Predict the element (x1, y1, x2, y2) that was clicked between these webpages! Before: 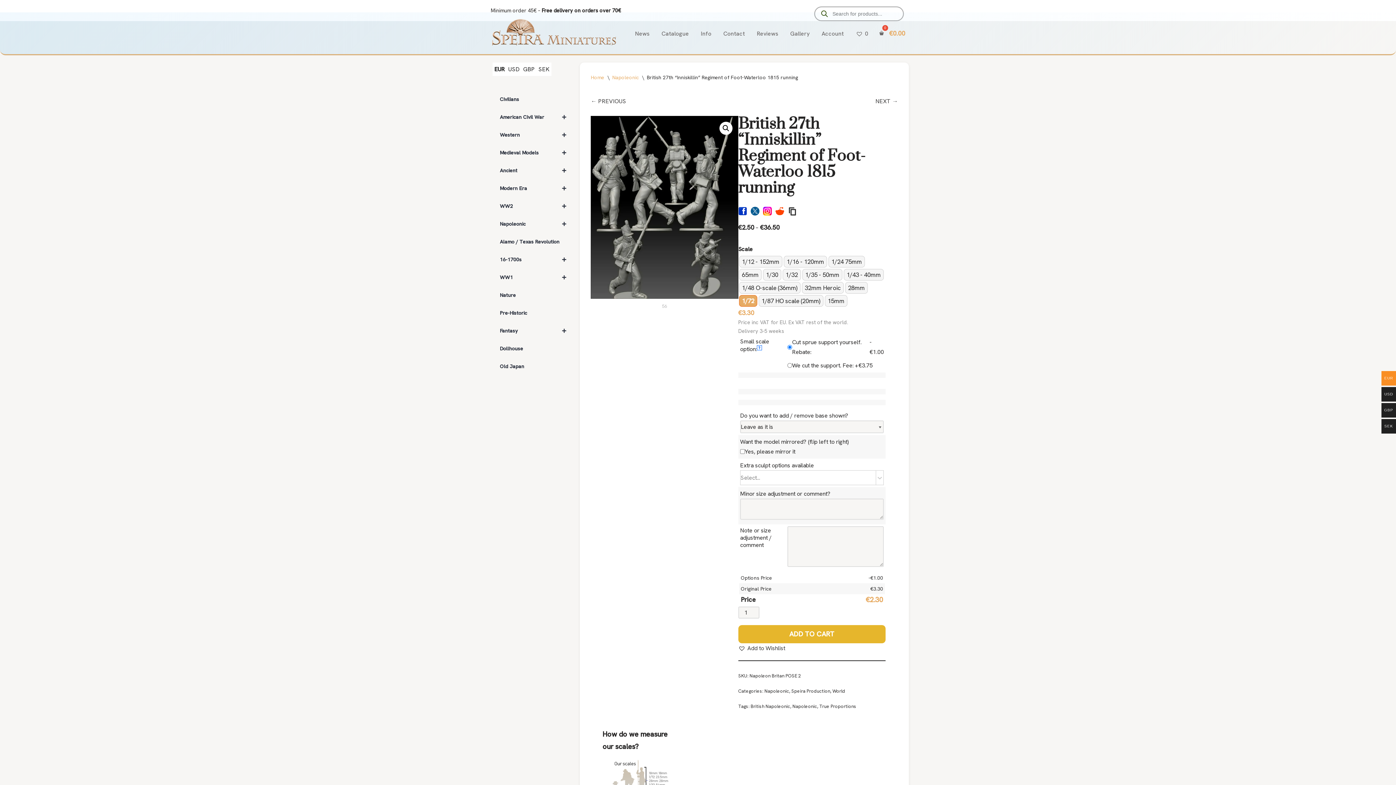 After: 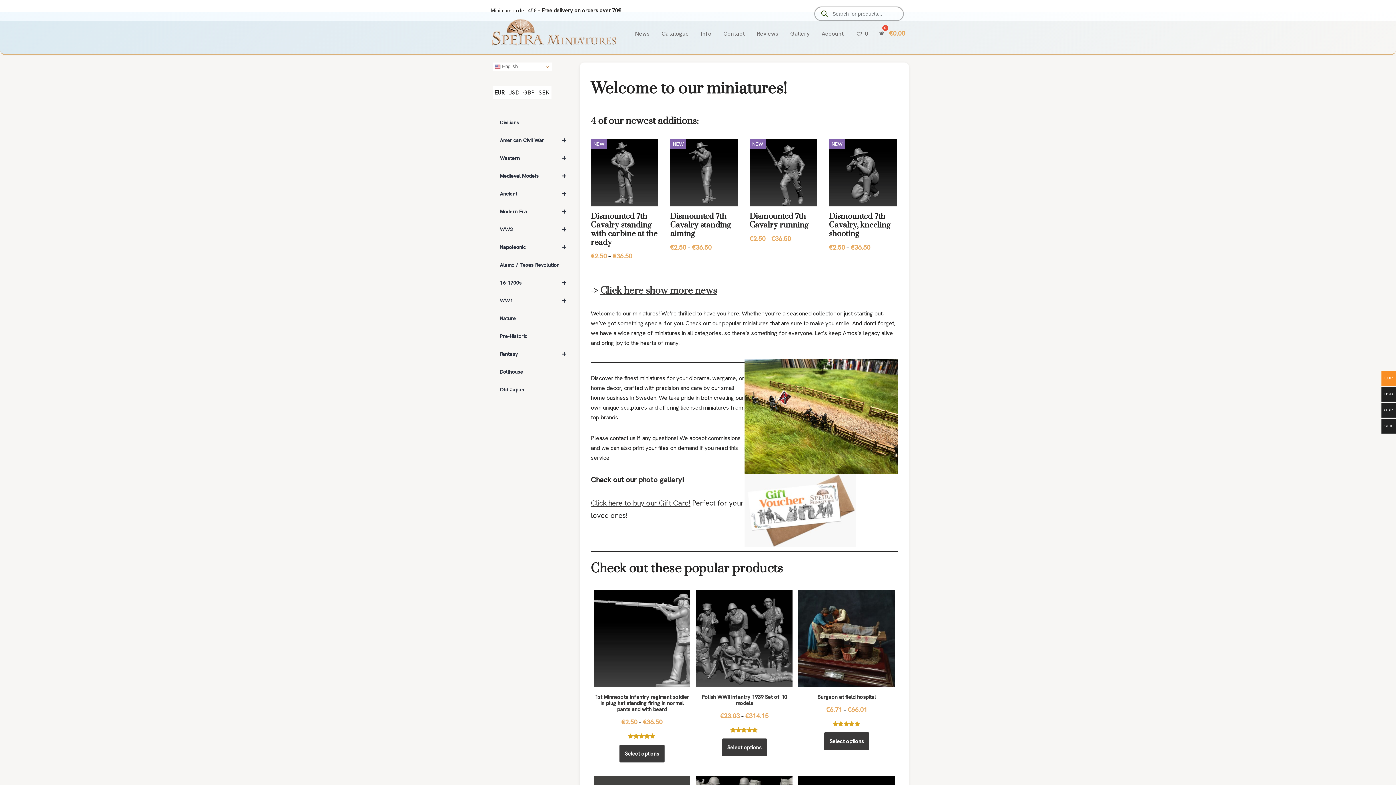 Action: label: Speira Miniatures Quality miniatures for your diorama, wargame or toy soldier collection. bbox: (490, 18, 618, 47)